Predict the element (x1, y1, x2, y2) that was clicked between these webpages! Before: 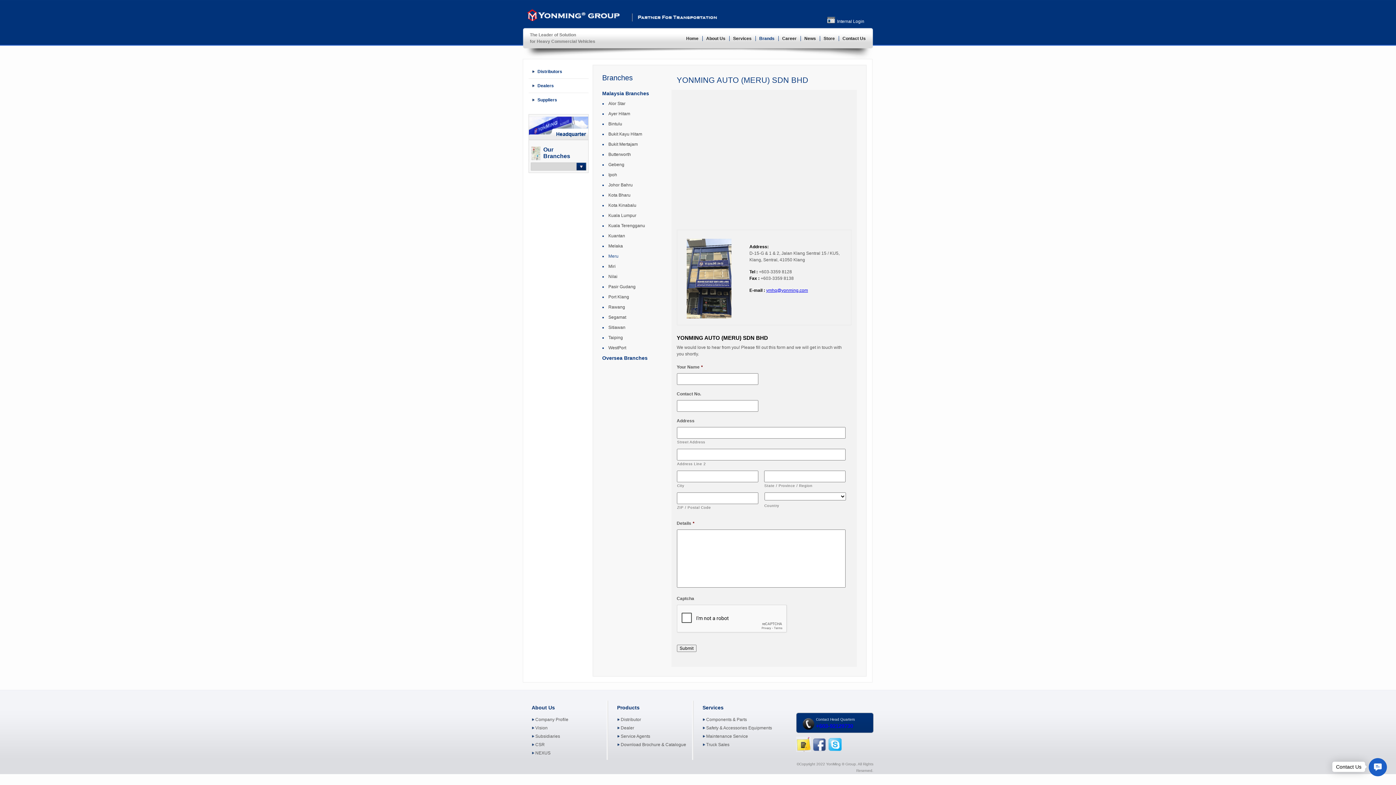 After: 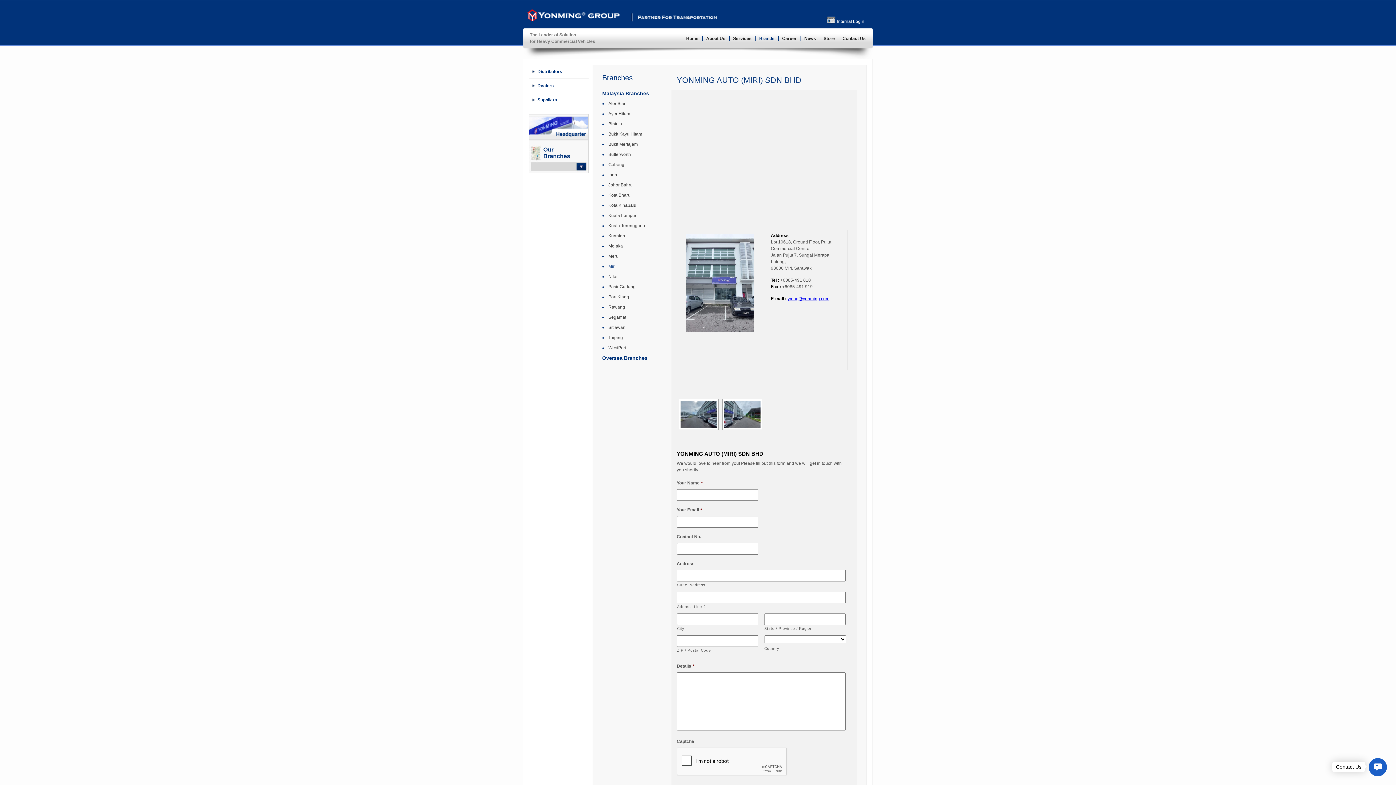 Action: label: Miri bbox: (608, 264, 615, 269)